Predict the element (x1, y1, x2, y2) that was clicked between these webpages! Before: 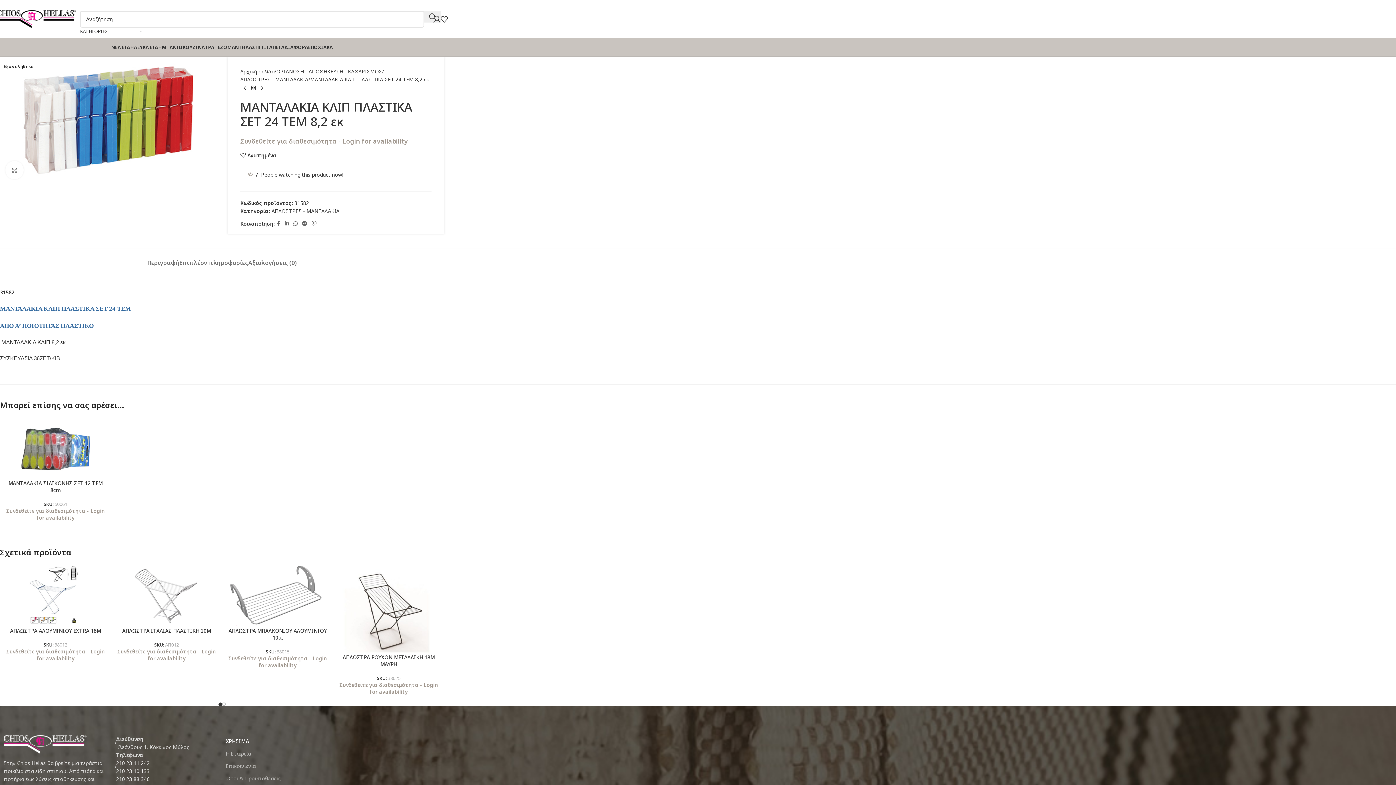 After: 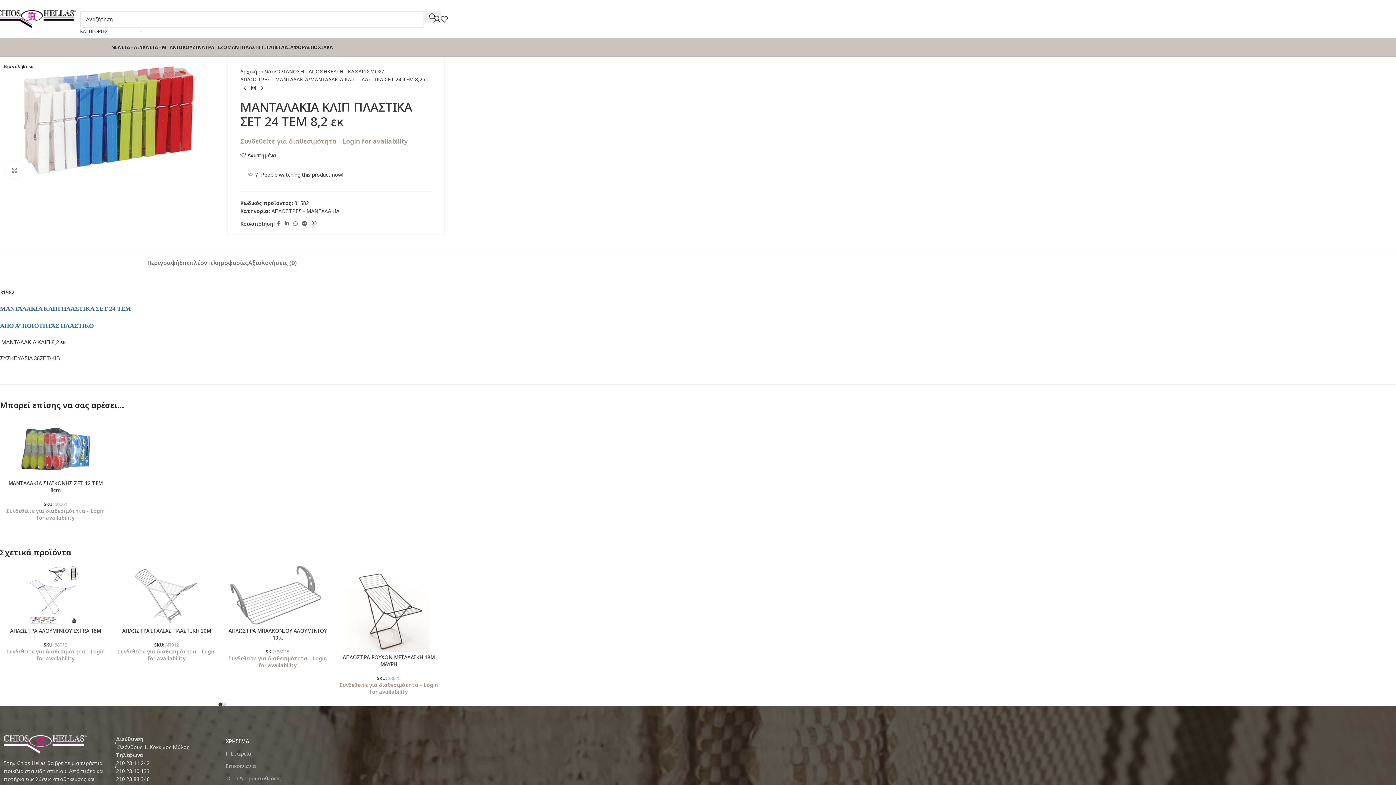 Action: label: Viber social link bbox: (309, 218, 318, 228)